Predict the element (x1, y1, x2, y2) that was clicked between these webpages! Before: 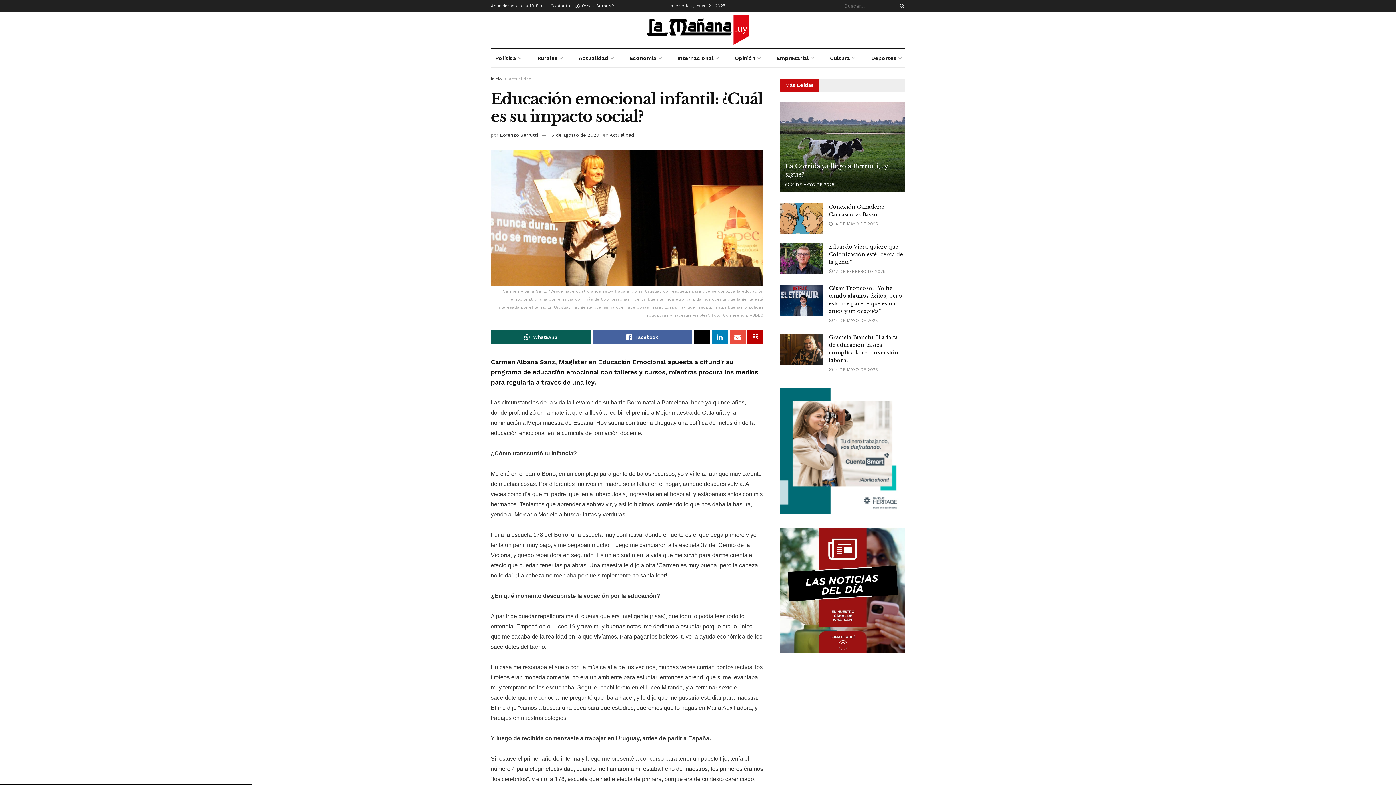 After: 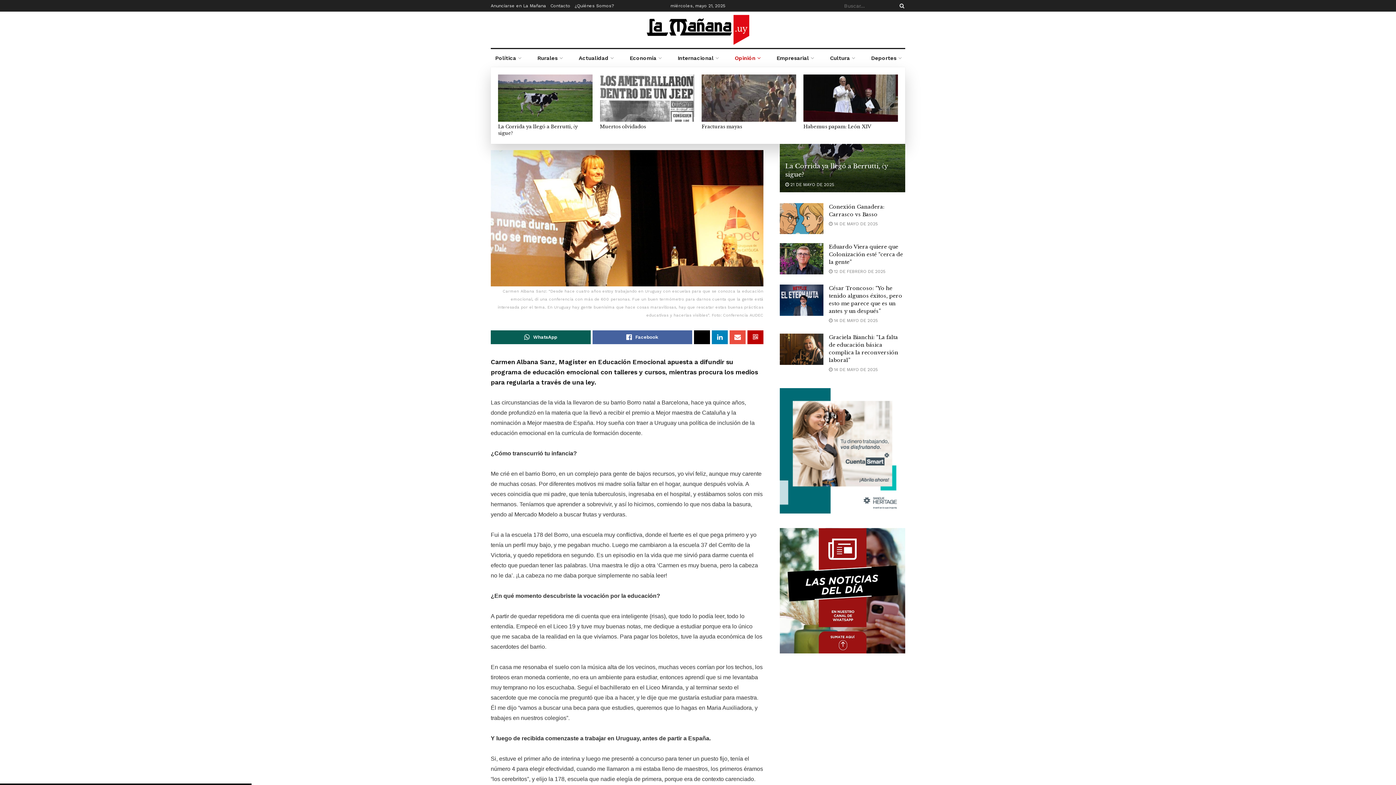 Action: label: Opinión bbox: (730, 49, 764, 67)